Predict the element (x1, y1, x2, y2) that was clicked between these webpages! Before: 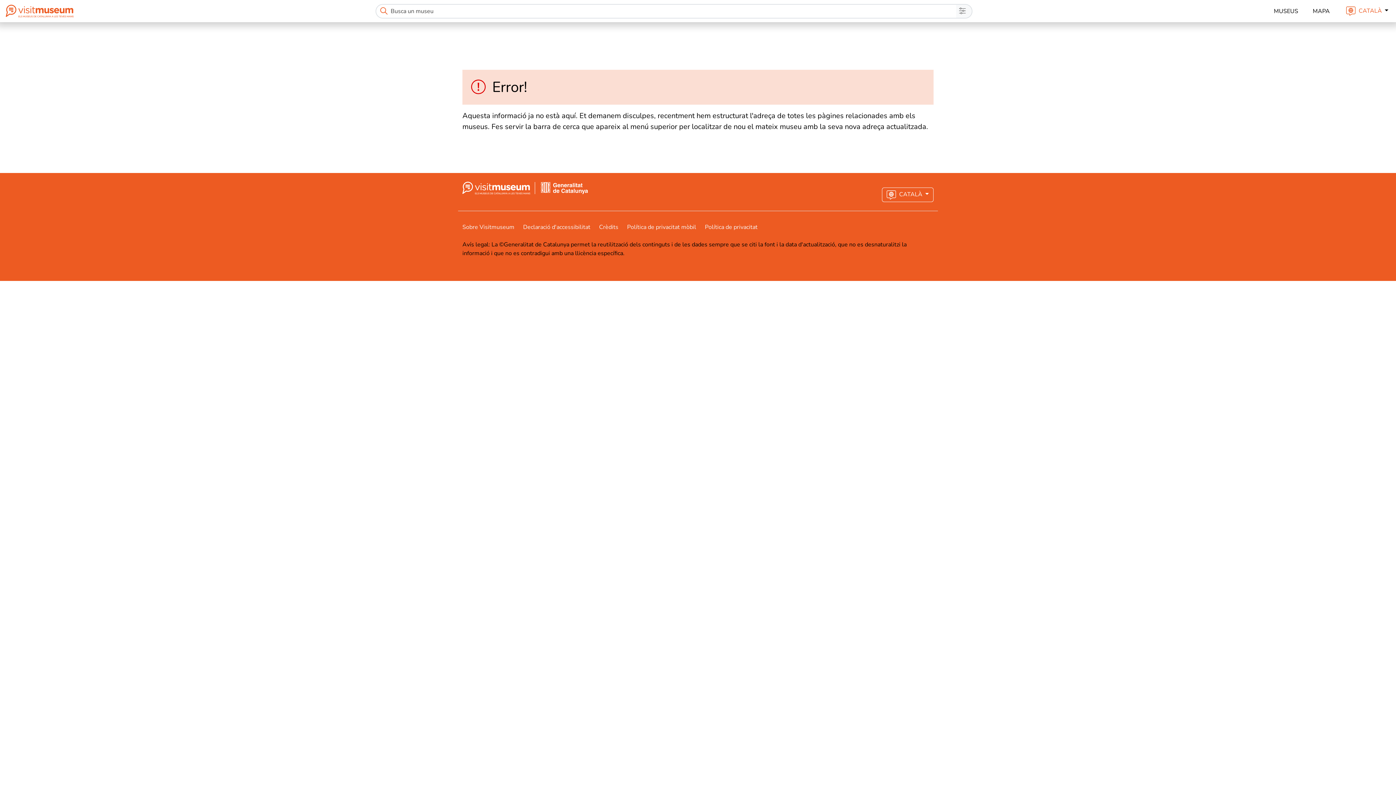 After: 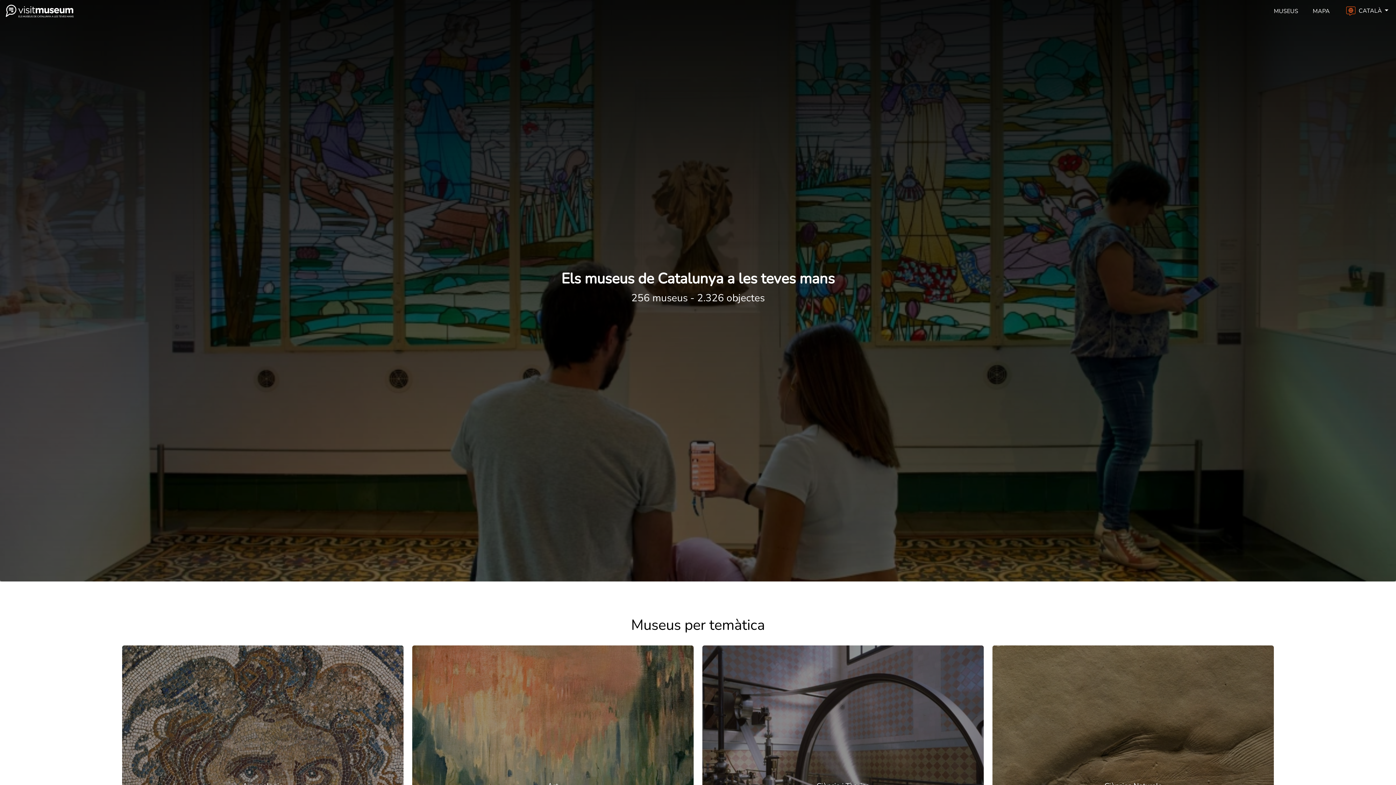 Action: bbox: (535, 183, 588, 191)